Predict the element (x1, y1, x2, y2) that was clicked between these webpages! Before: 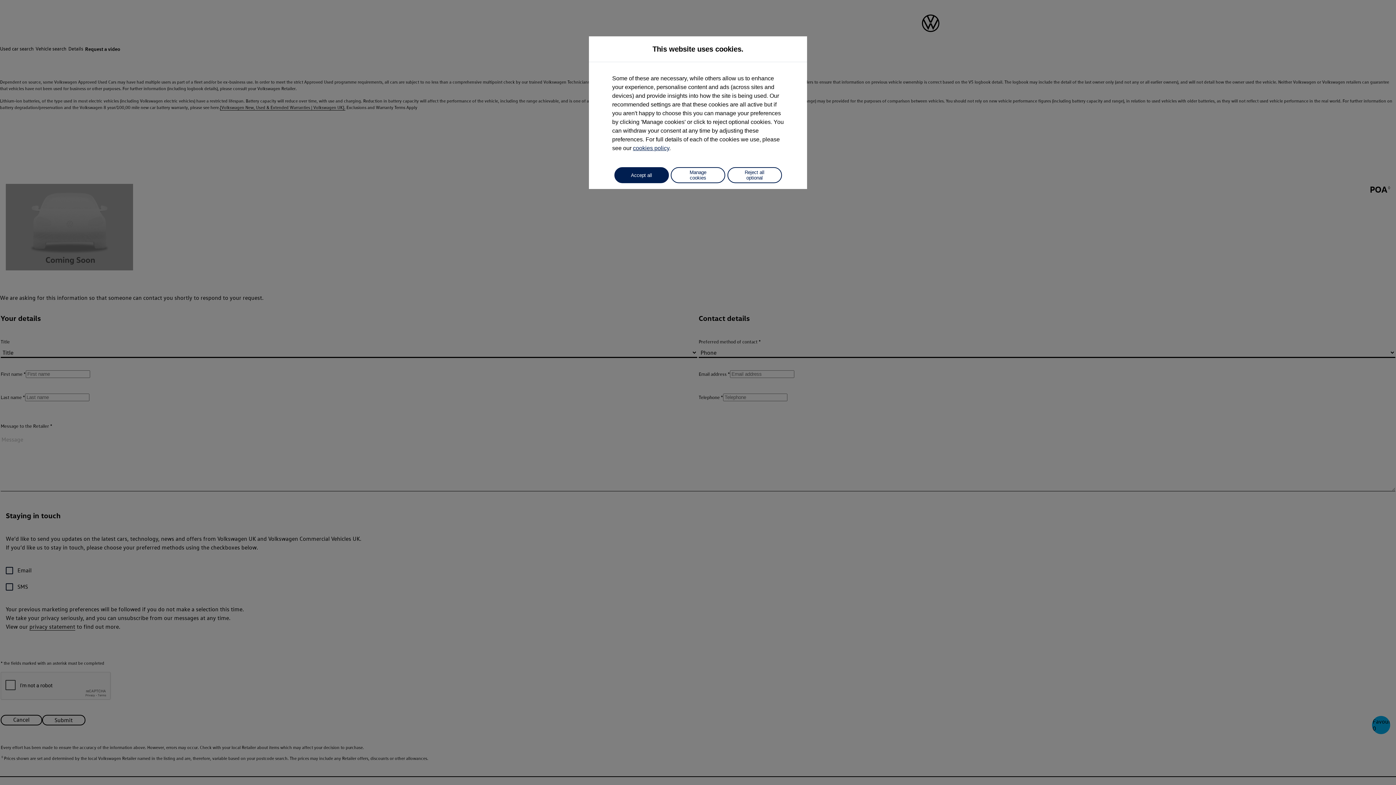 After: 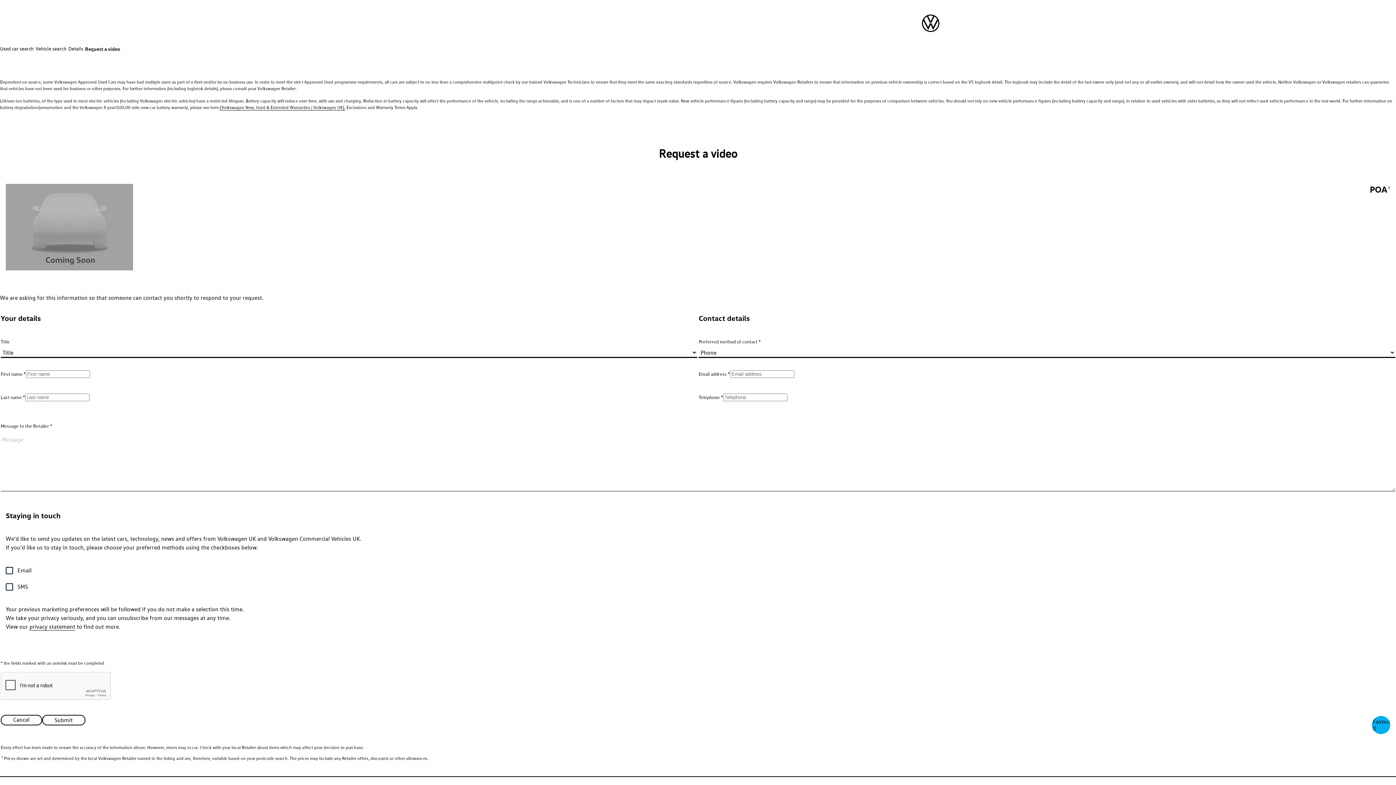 Action: bbox: (614, 167, 668, 183) label: Accept all